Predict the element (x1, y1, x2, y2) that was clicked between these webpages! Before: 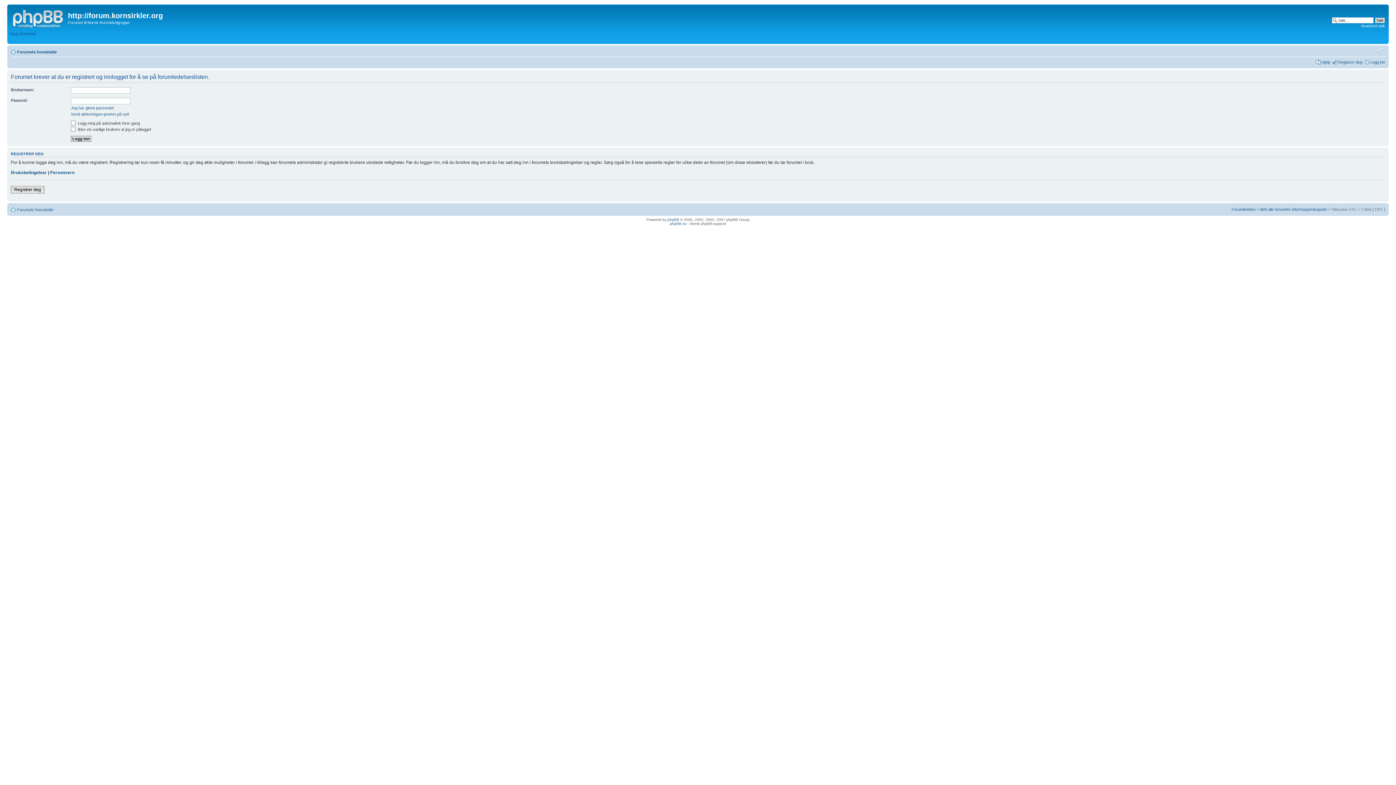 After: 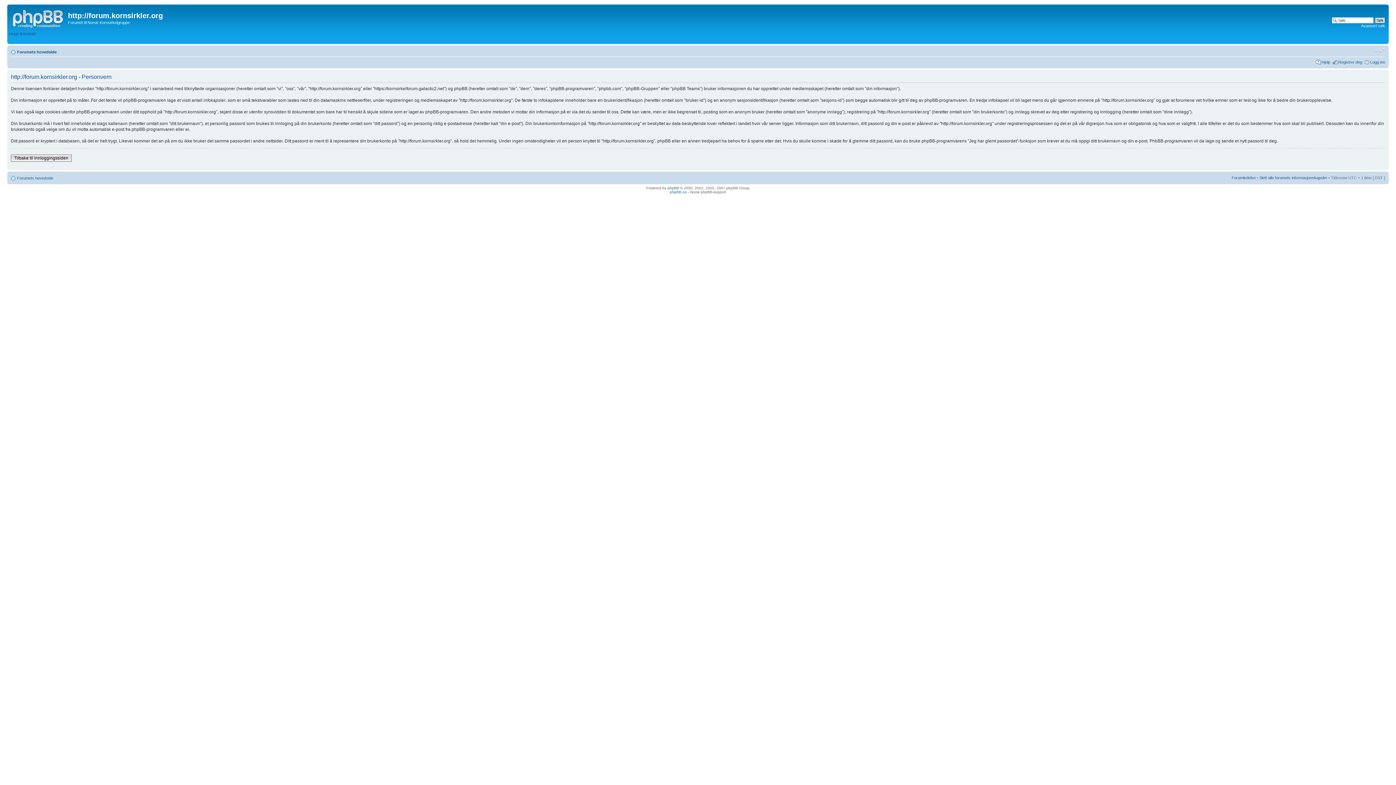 Action: bbox: (50, 170, 74, 175) label: Personvern